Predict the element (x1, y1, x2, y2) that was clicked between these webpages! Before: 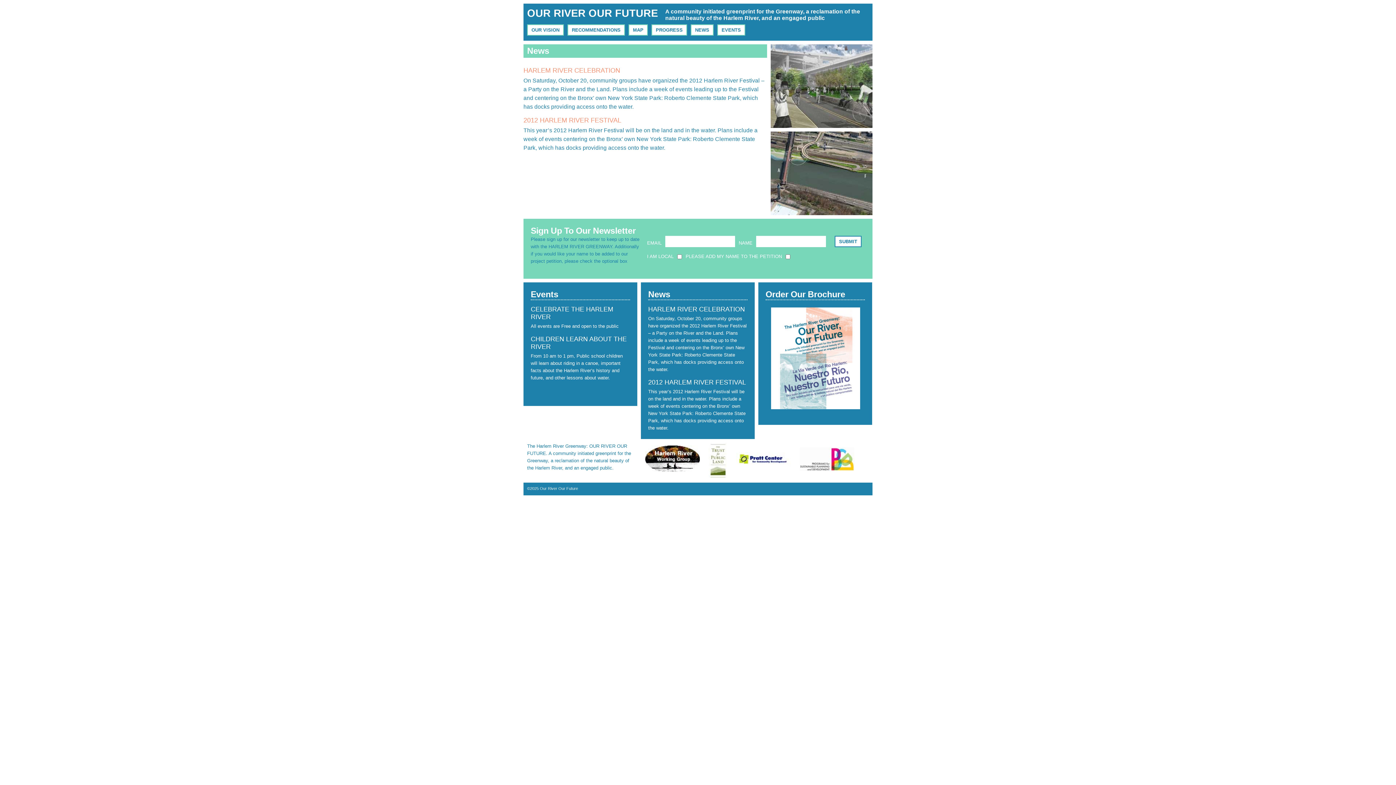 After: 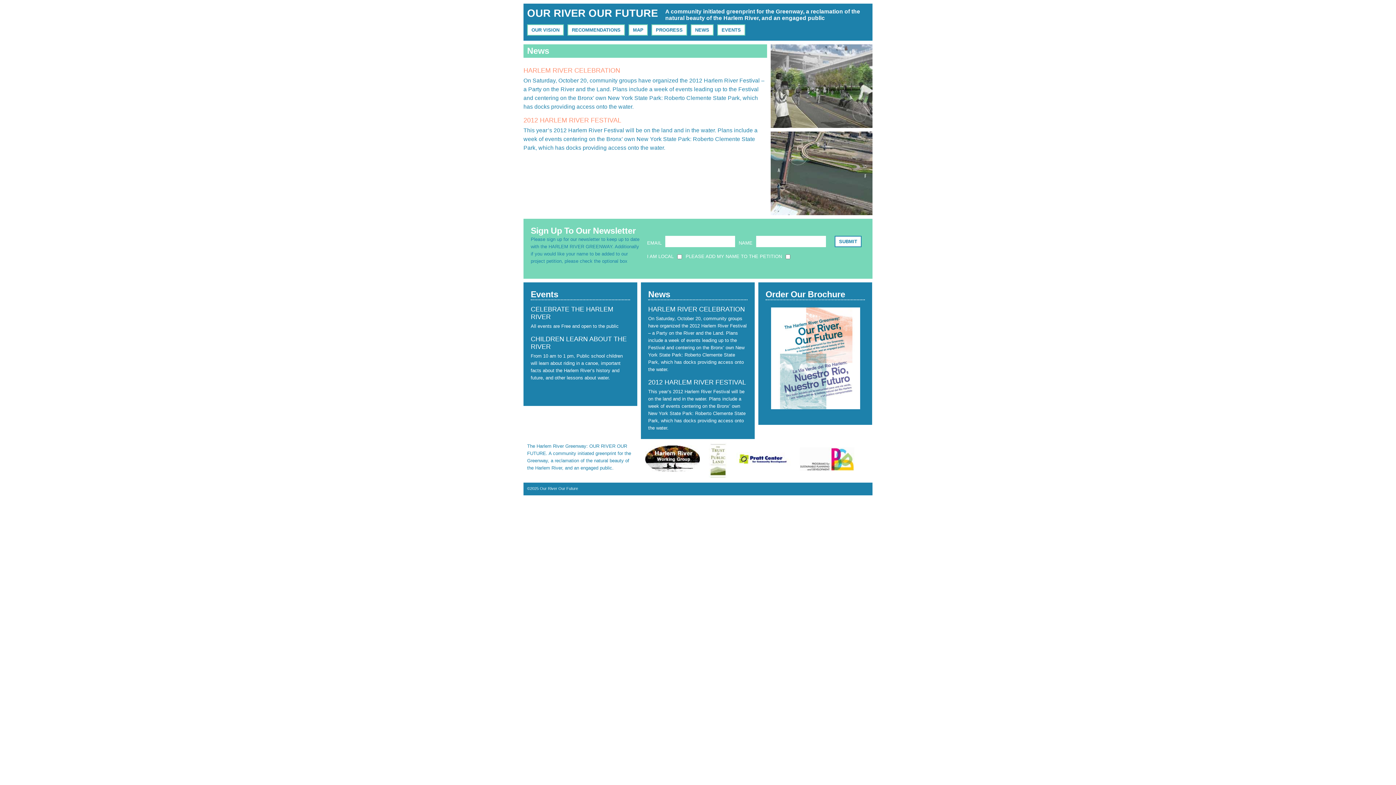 Action: bbox: (645, 456, 700, 461)